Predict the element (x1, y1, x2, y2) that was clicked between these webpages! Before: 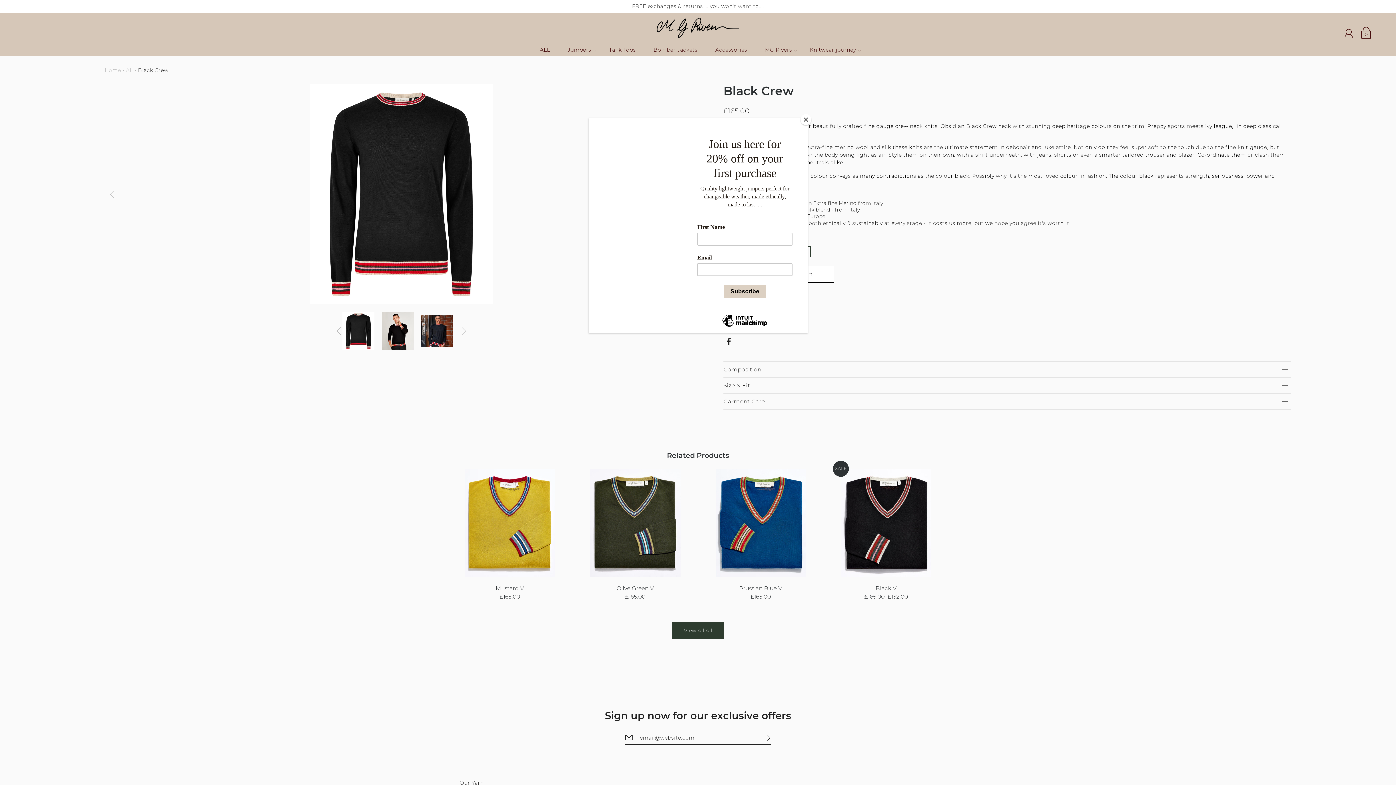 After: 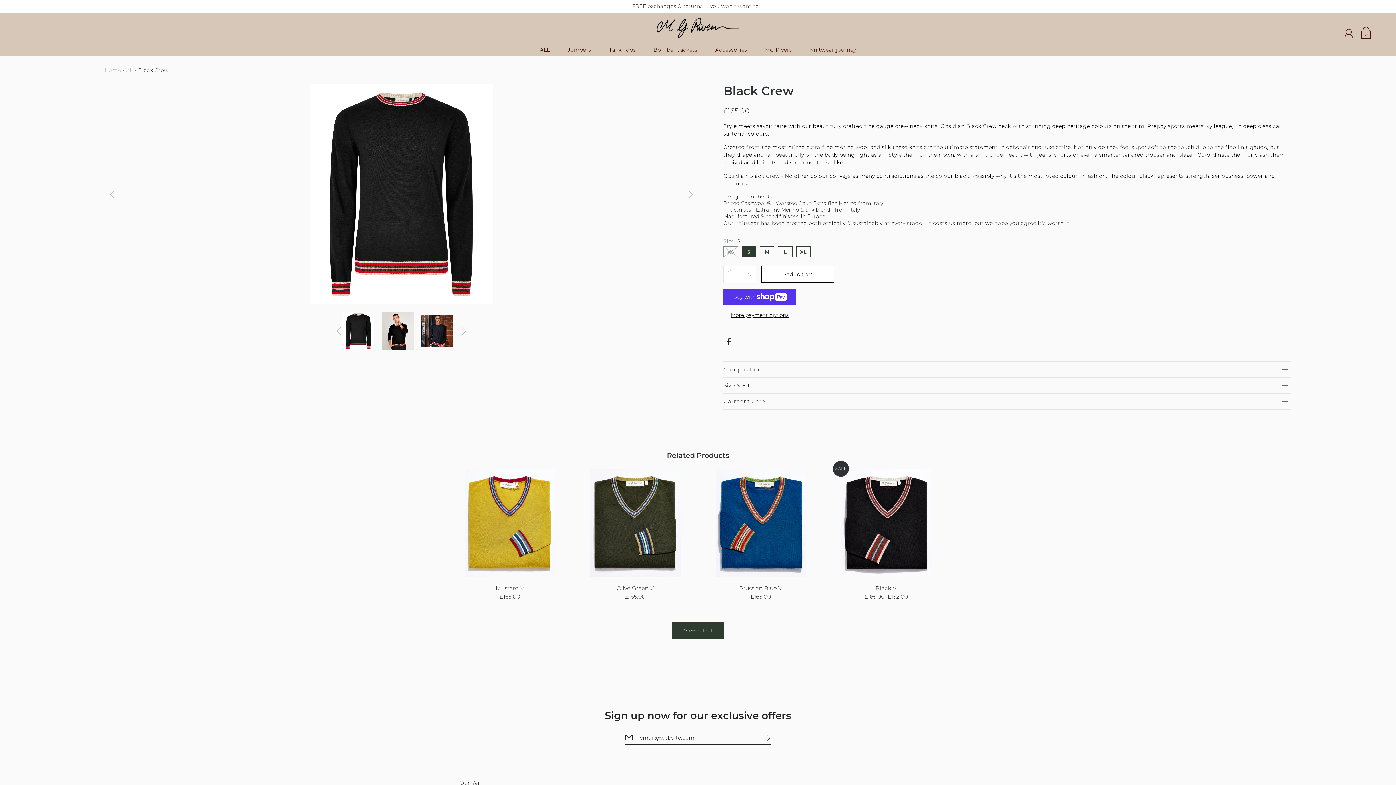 Action: bbox: (800, 114, 811, 125) label: Close